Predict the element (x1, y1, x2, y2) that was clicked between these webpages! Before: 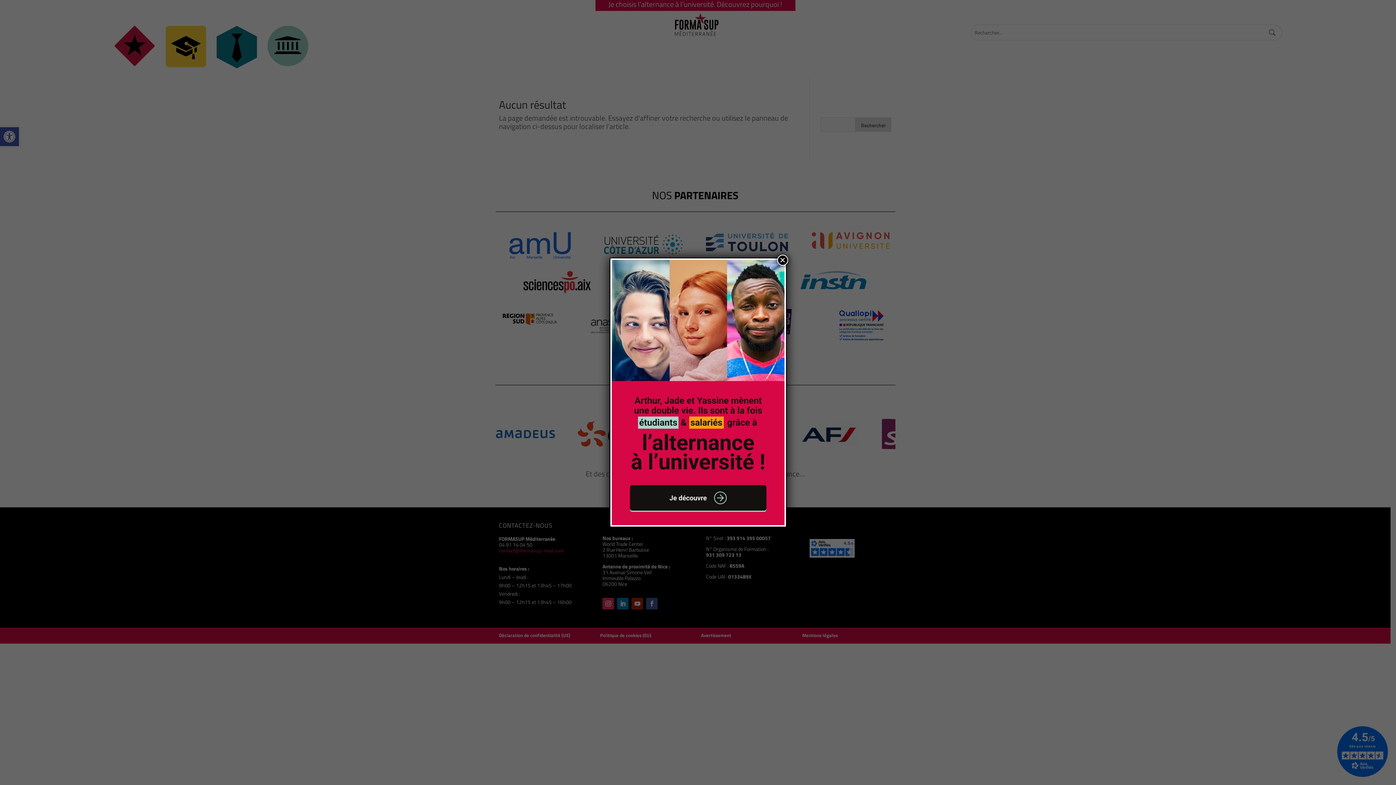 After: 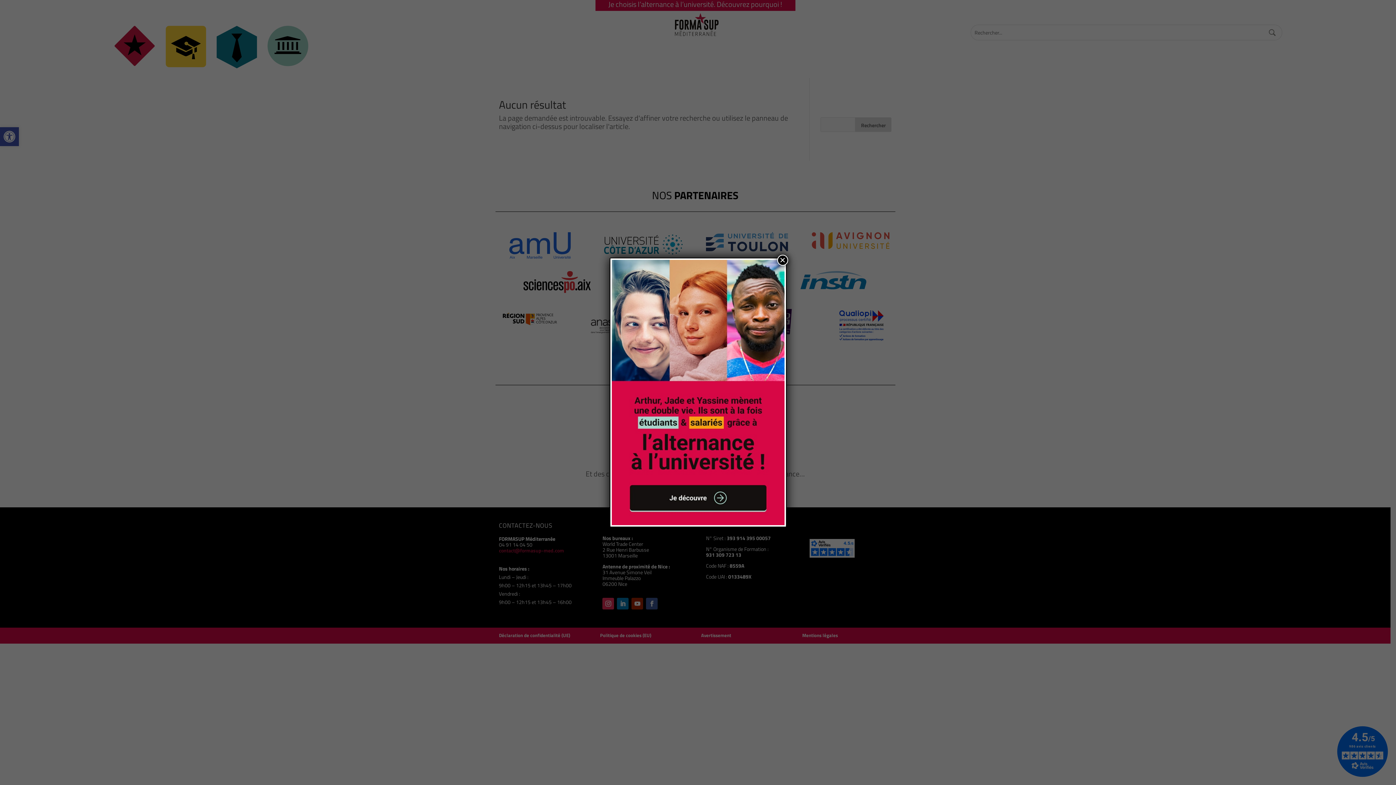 Action: bbox: (611, 260, 784, 525)